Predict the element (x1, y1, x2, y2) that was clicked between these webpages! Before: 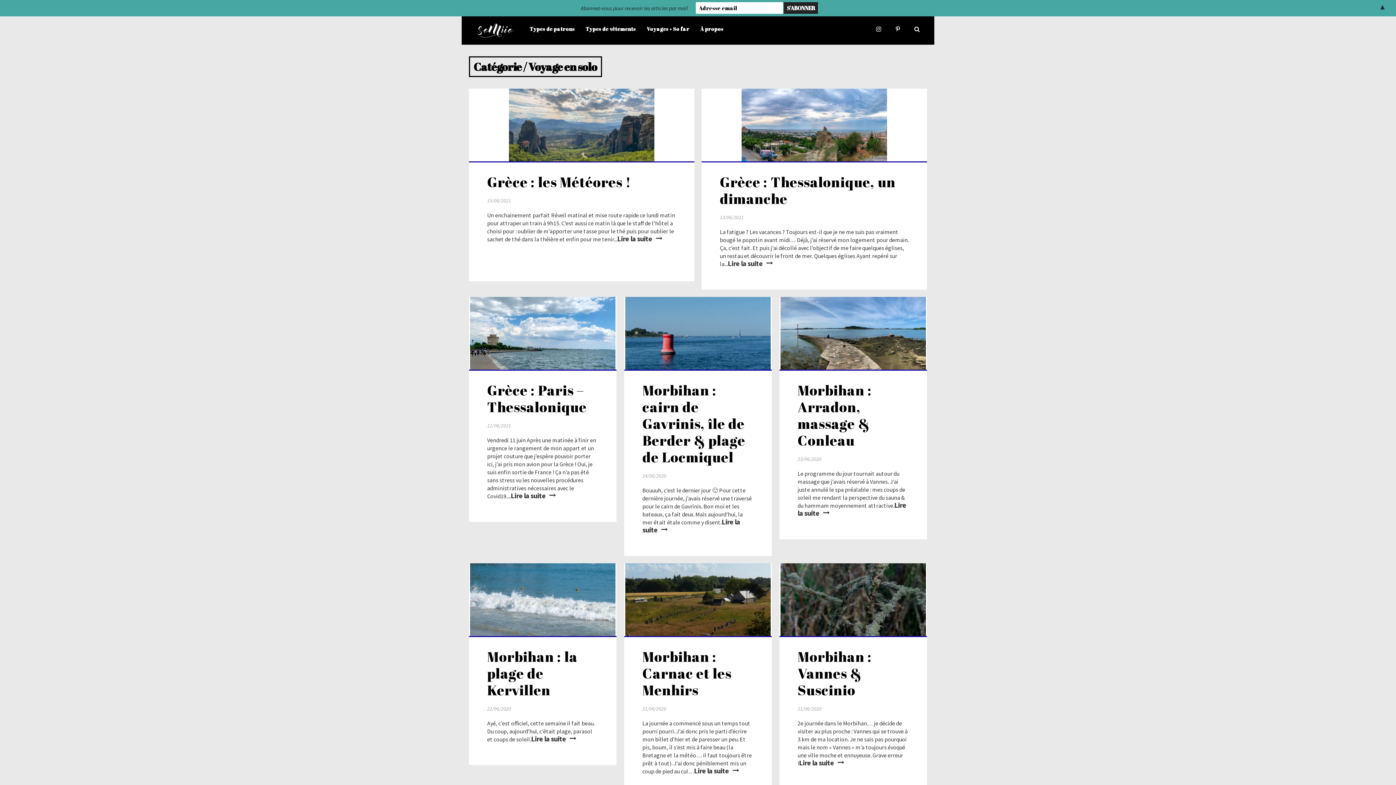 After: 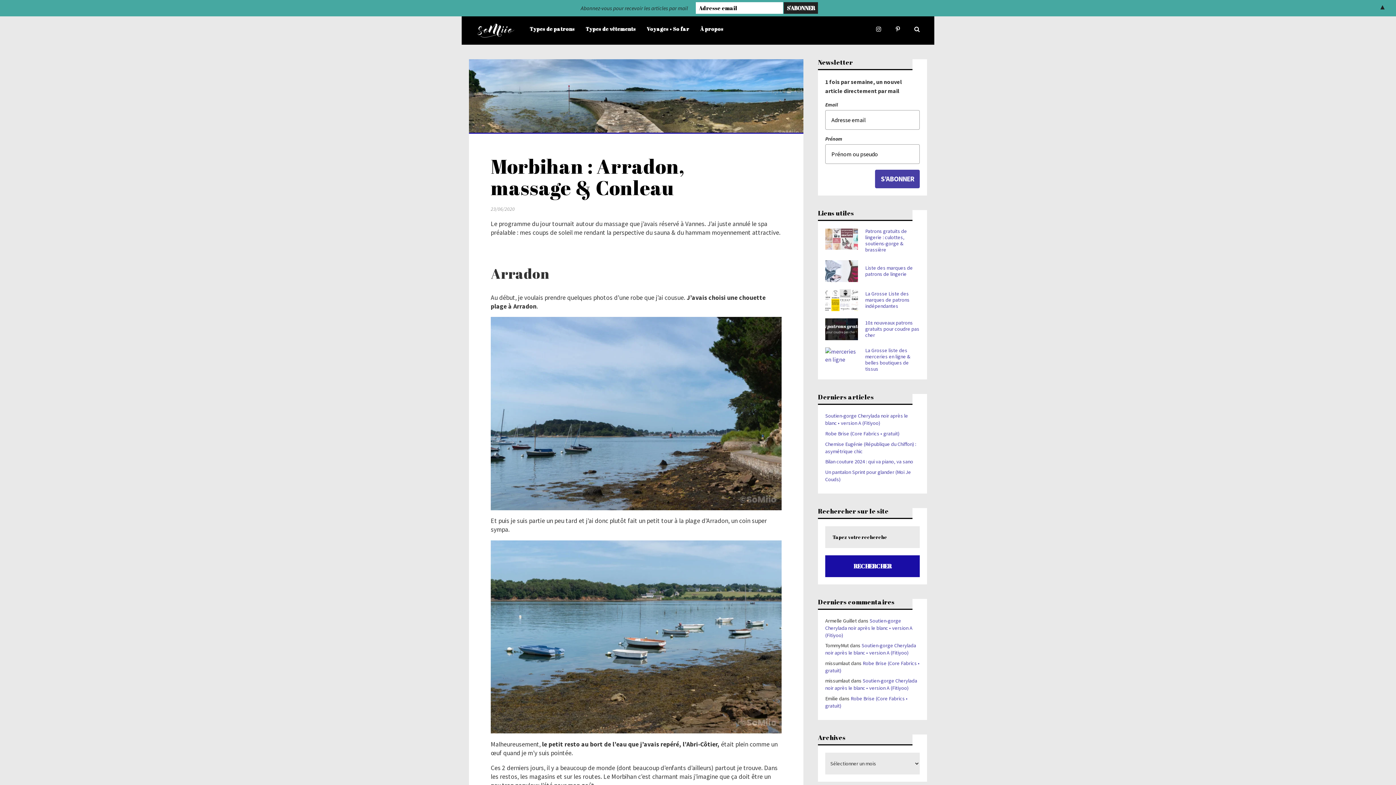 Action: bbox: (797, 380, 875, 449) label: Morbihan : Arradon, massage & Conleau